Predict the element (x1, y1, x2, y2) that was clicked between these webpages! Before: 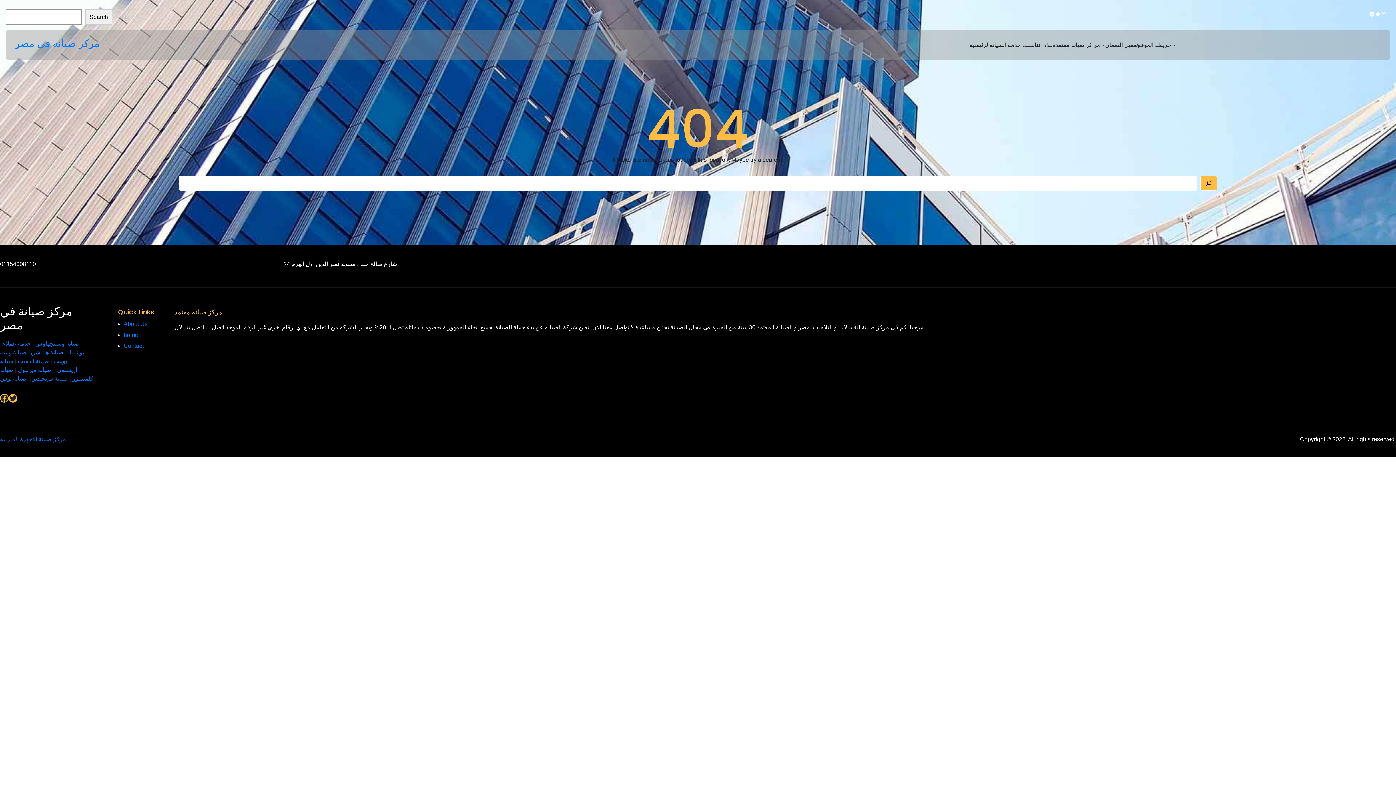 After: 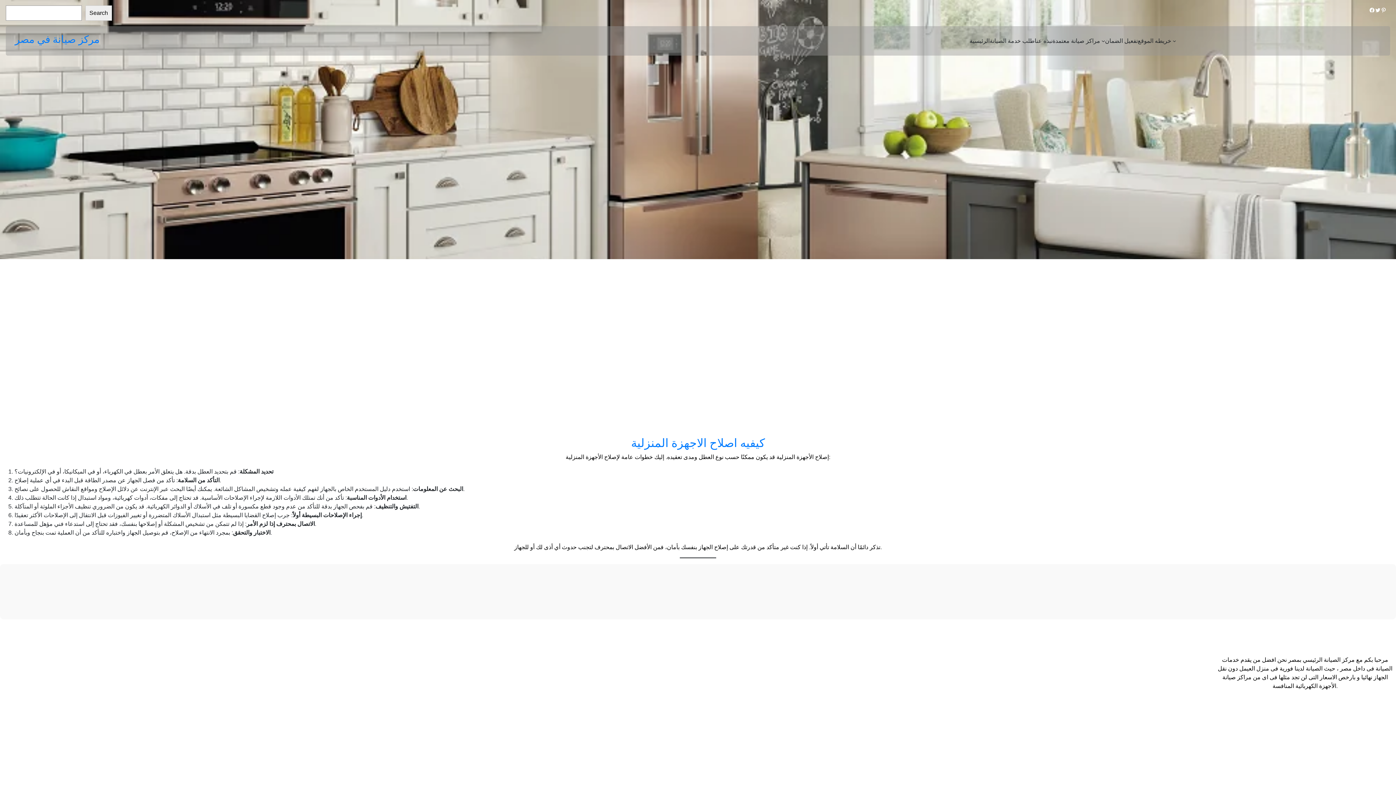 Action: bbox: (14, 36, 99, 50) label: مركز صيانة في مصر